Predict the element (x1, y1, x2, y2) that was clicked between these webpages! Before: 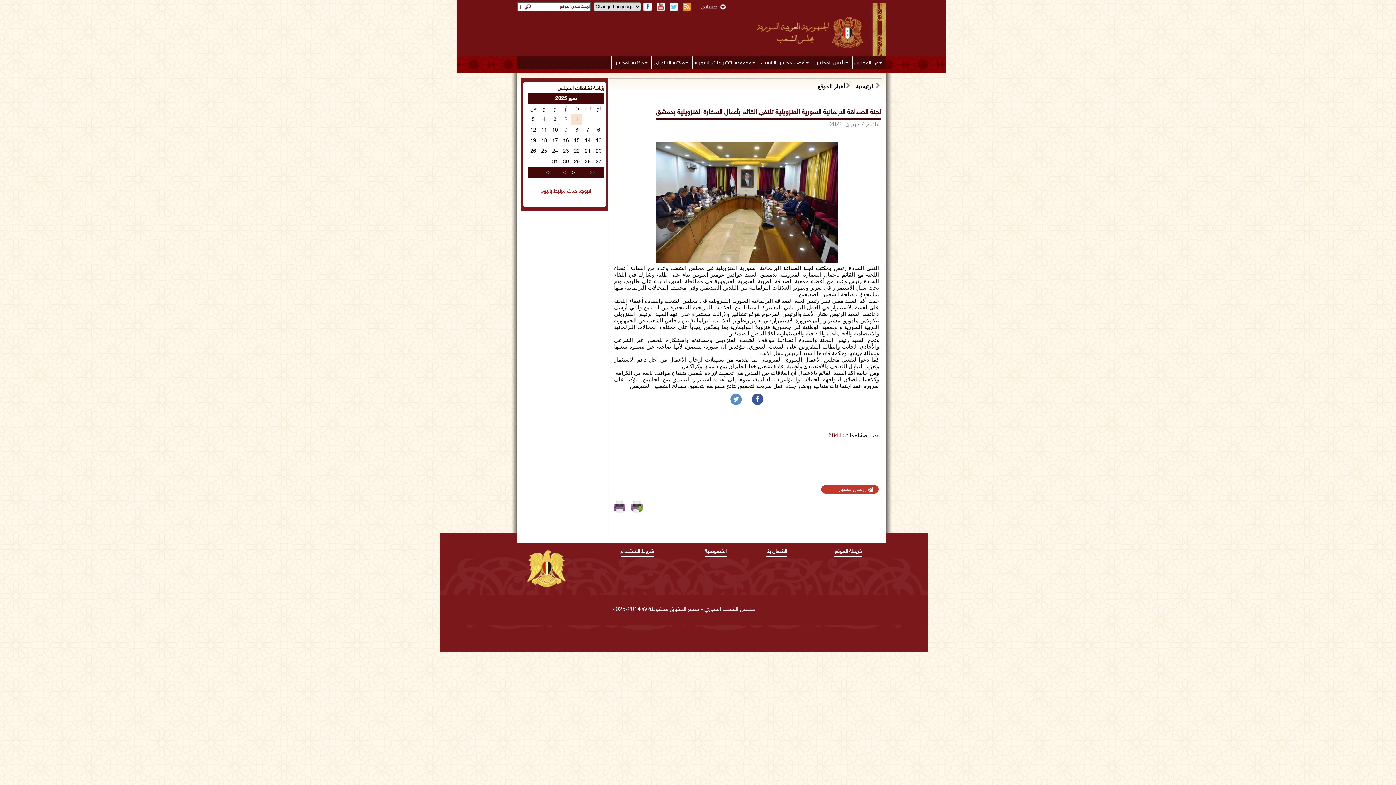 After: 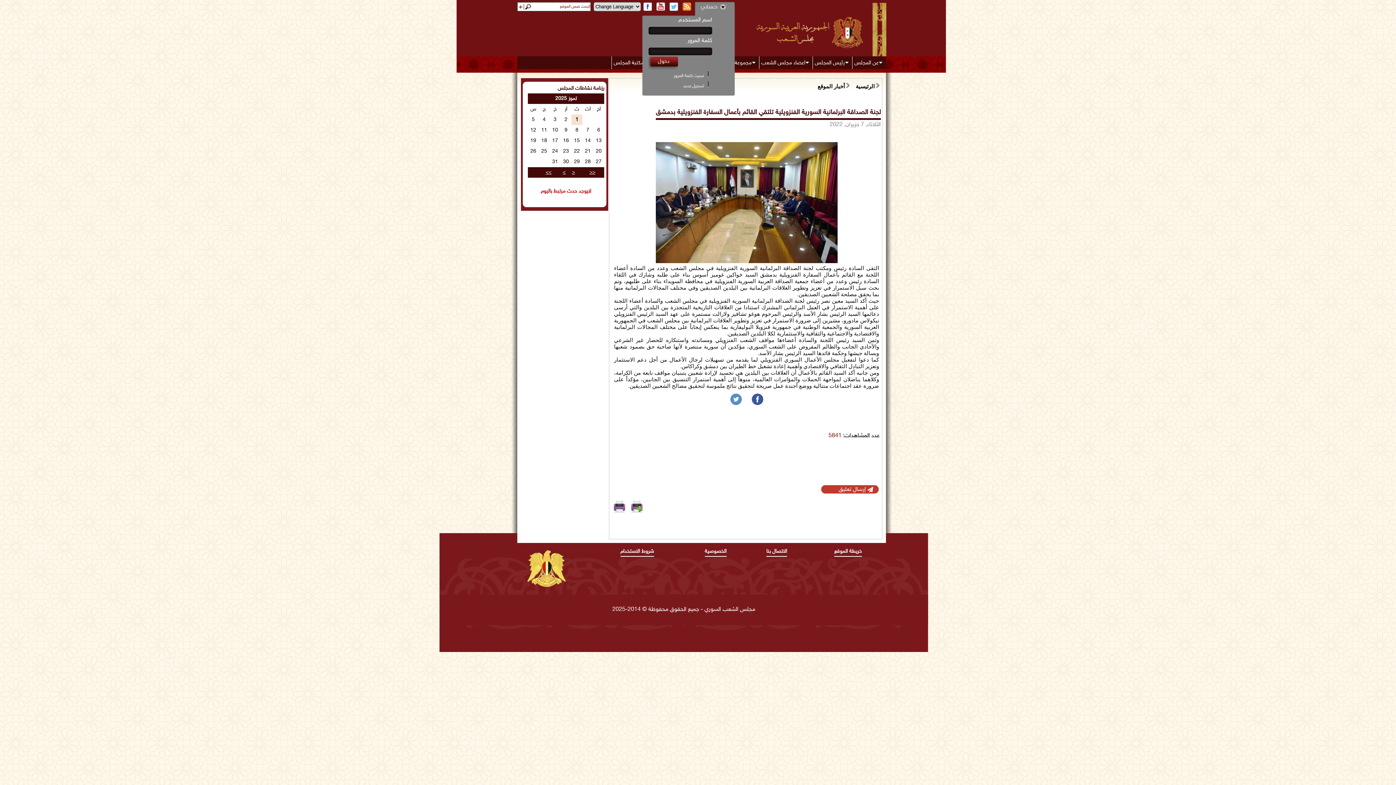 Action: bbox: (685, 6, 725, 13)